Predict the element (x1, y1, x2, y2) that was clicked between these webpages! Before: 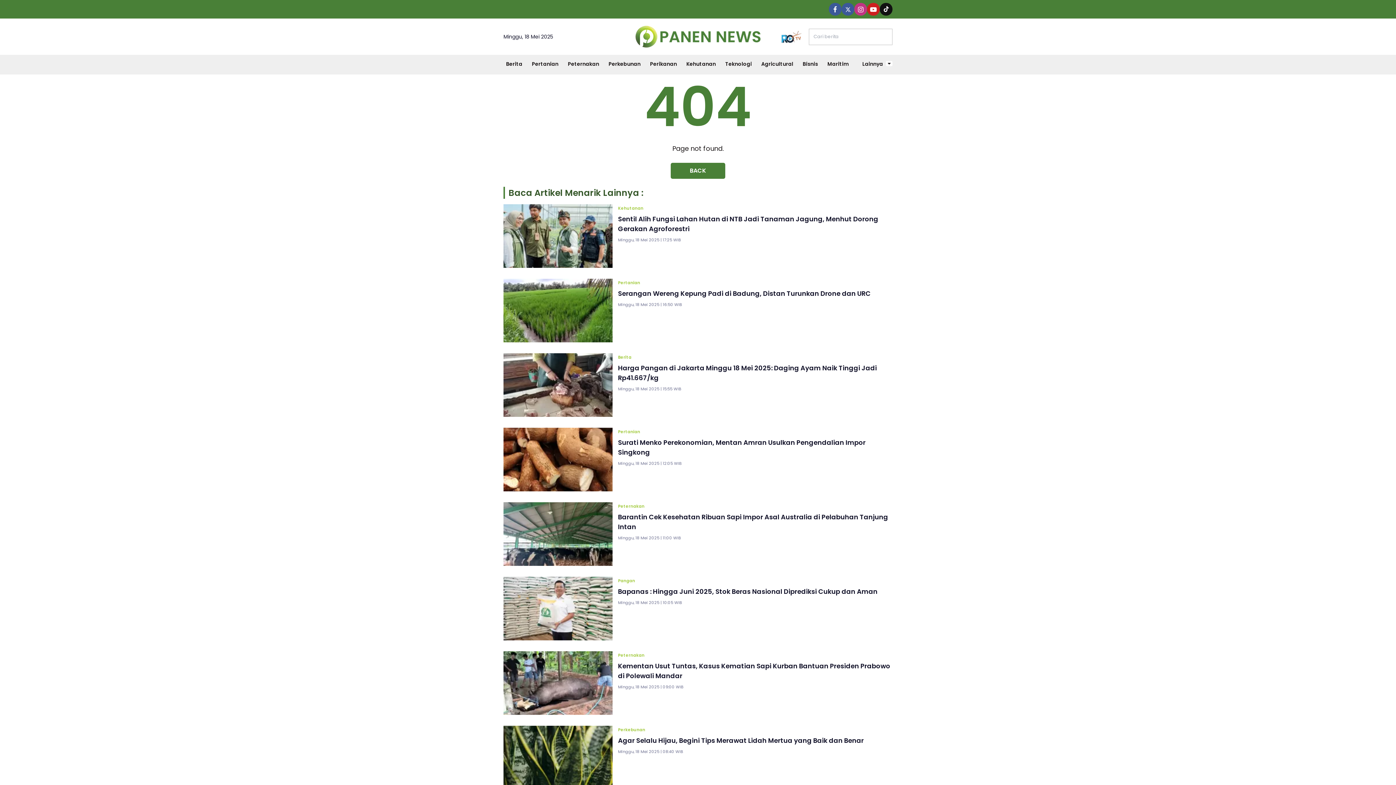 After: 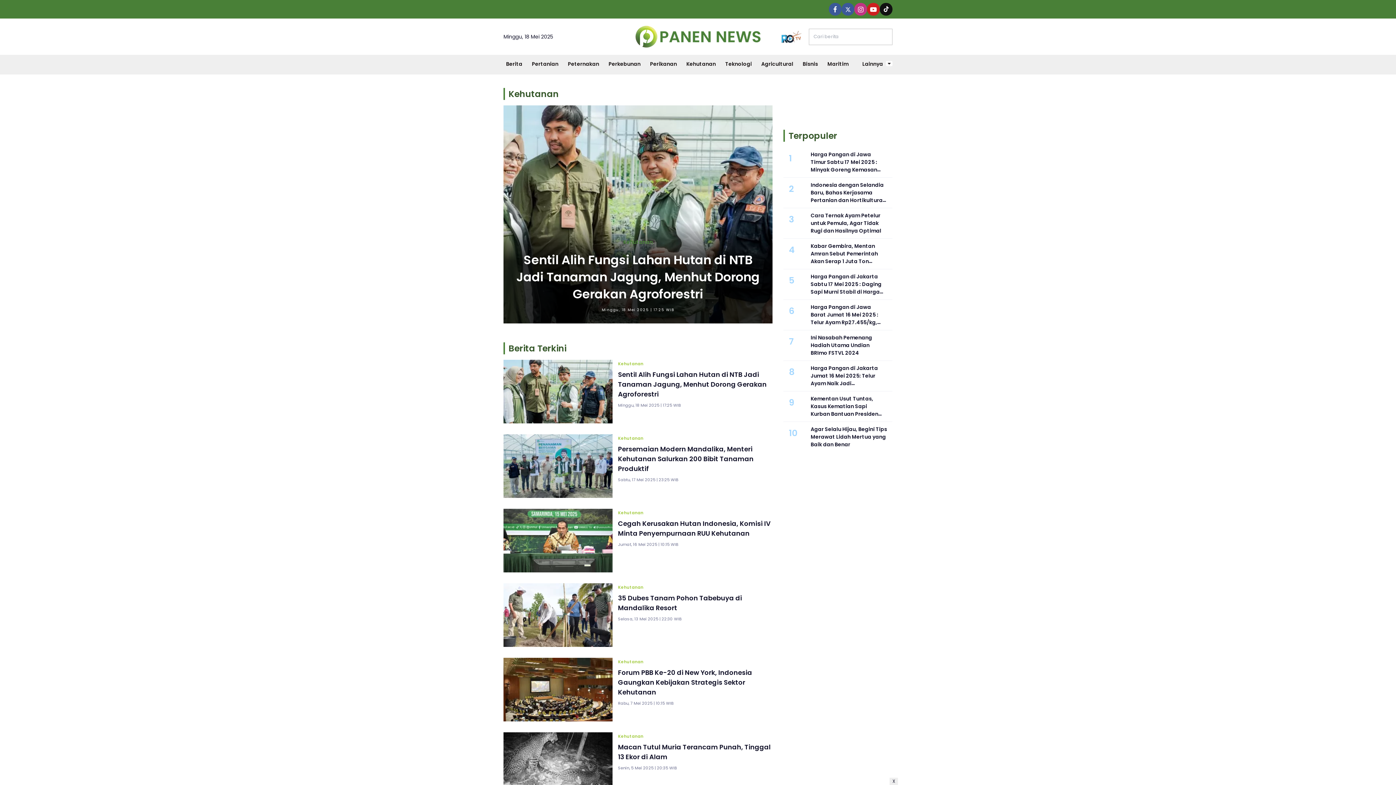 Action: bbox: (618, 205, 643, 211) label: Kehutanan